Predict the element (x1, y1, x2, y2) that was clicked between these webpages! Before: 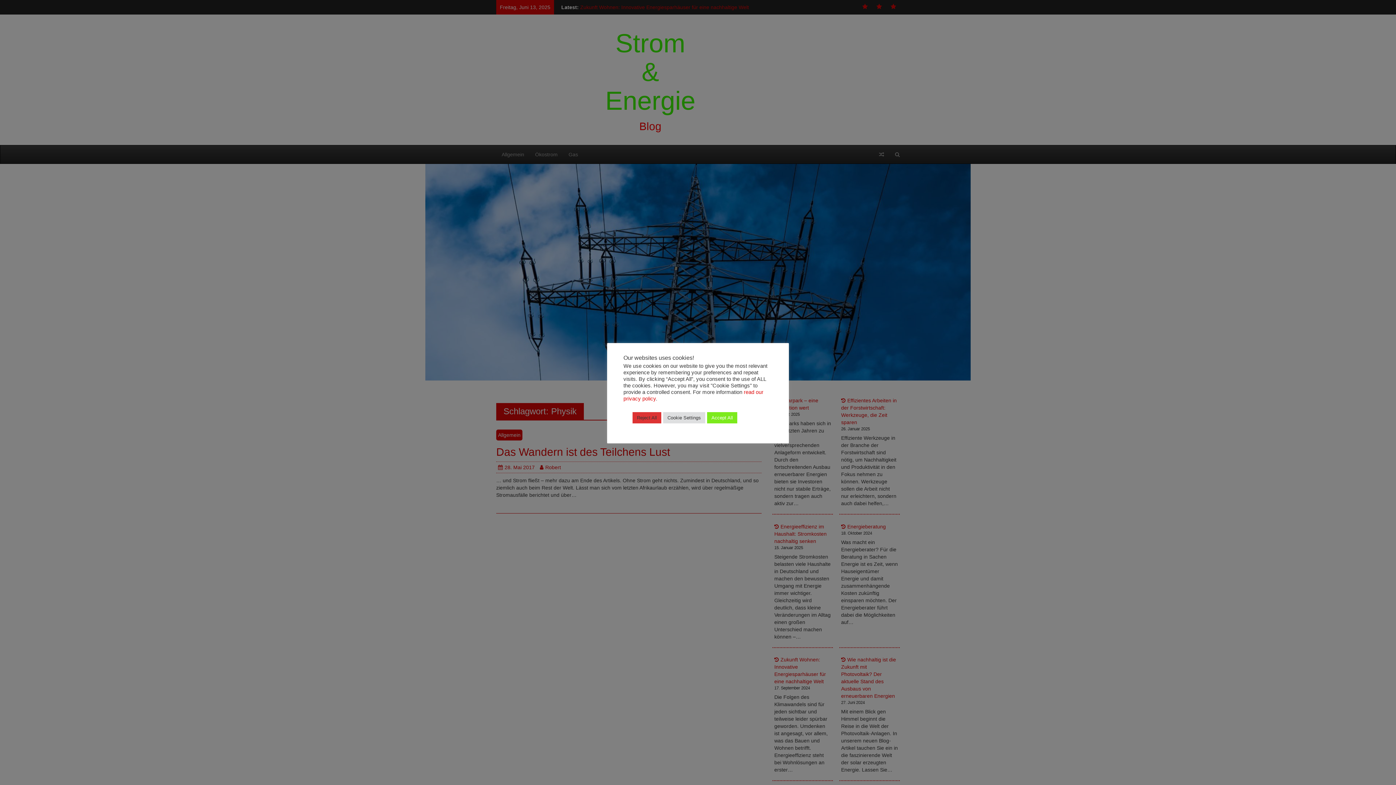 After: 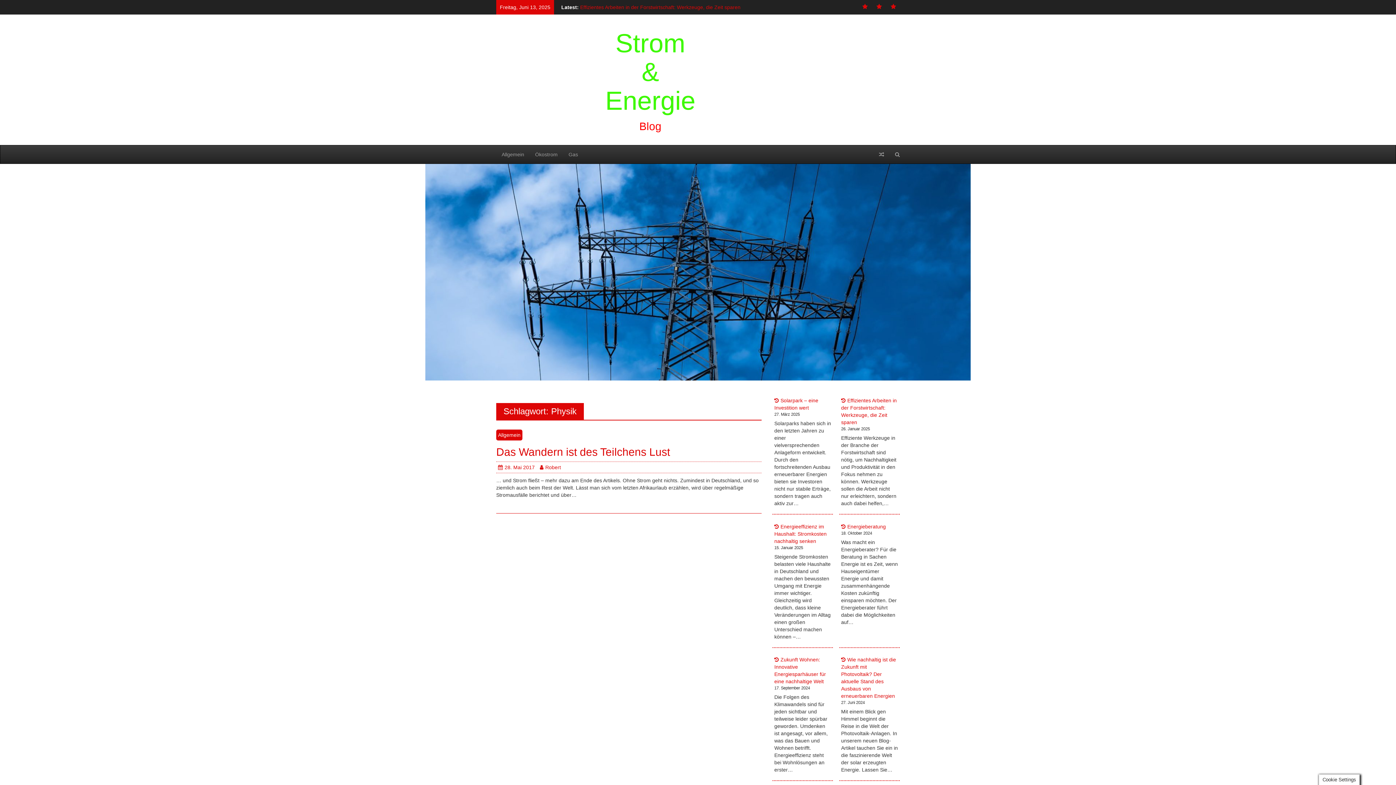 Action: bbox: (707, 412, 737, 423) label: Accept All